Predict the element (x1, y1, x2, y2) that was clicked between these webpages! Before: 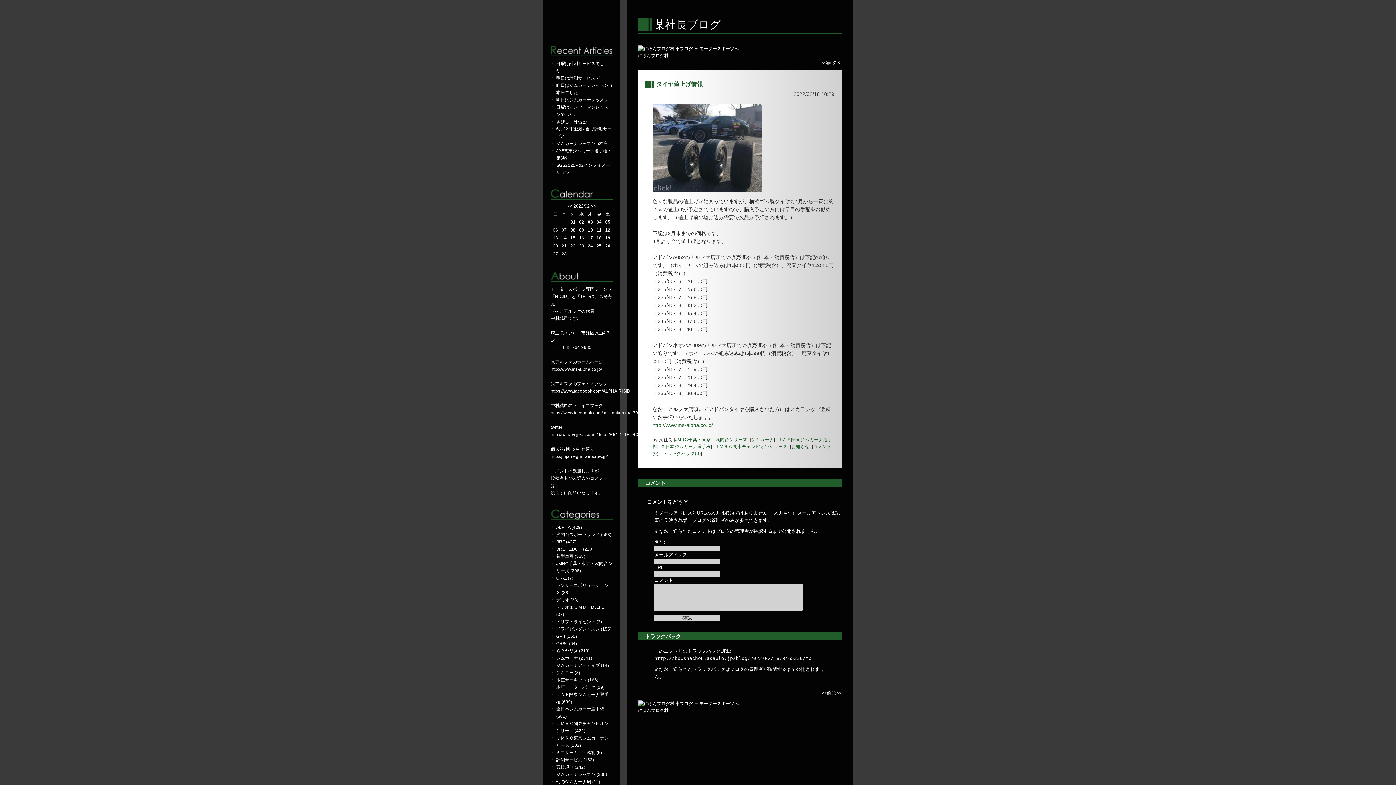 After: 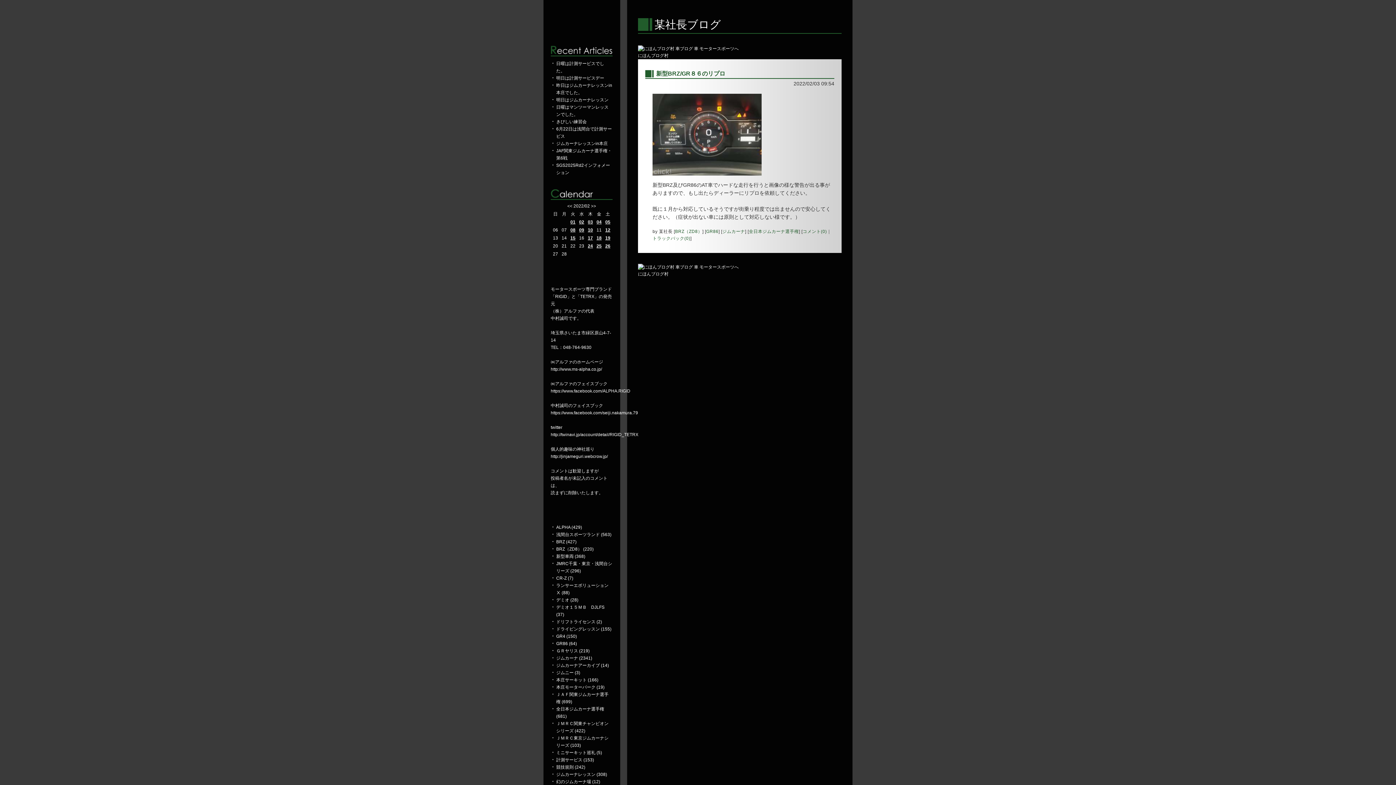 Action: label: 03 bbox: (588, 219, 593, 224)